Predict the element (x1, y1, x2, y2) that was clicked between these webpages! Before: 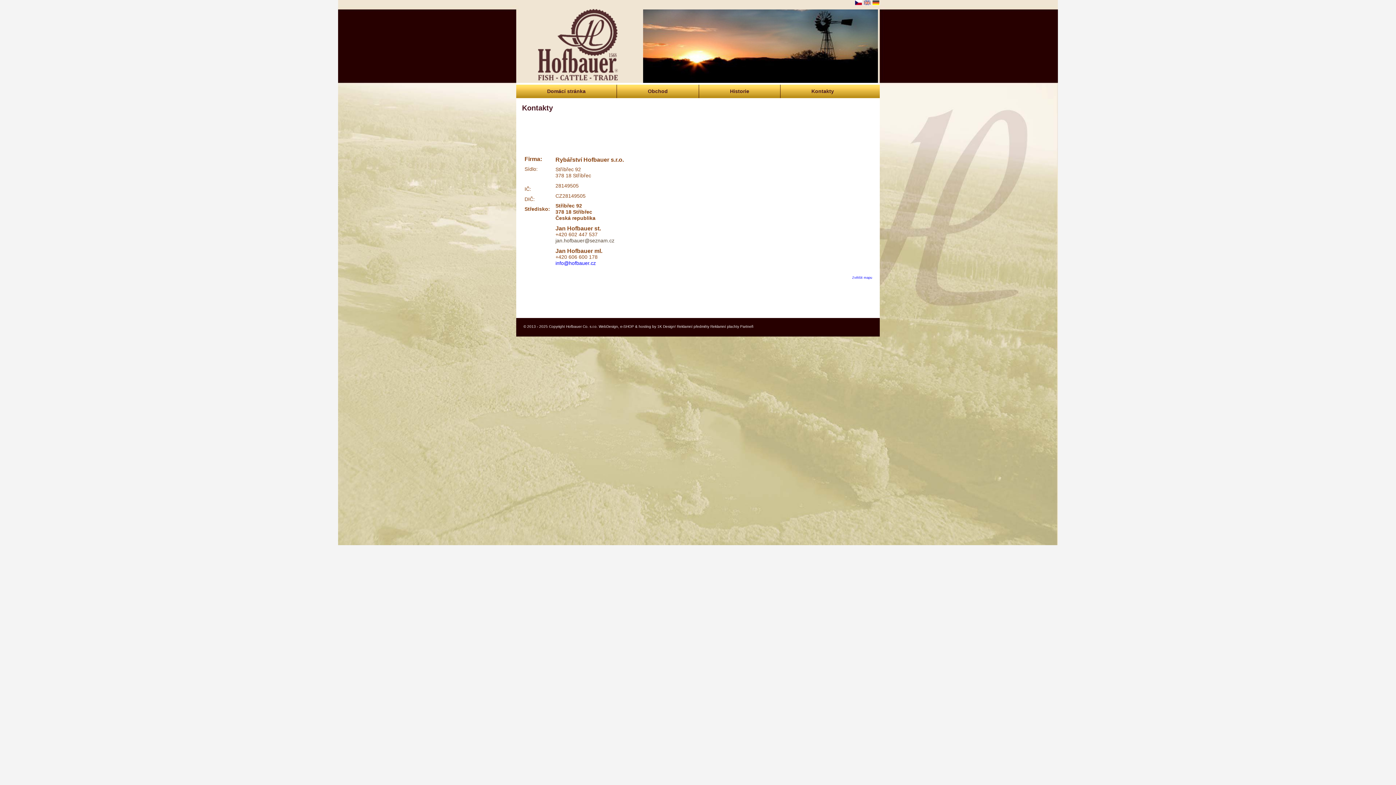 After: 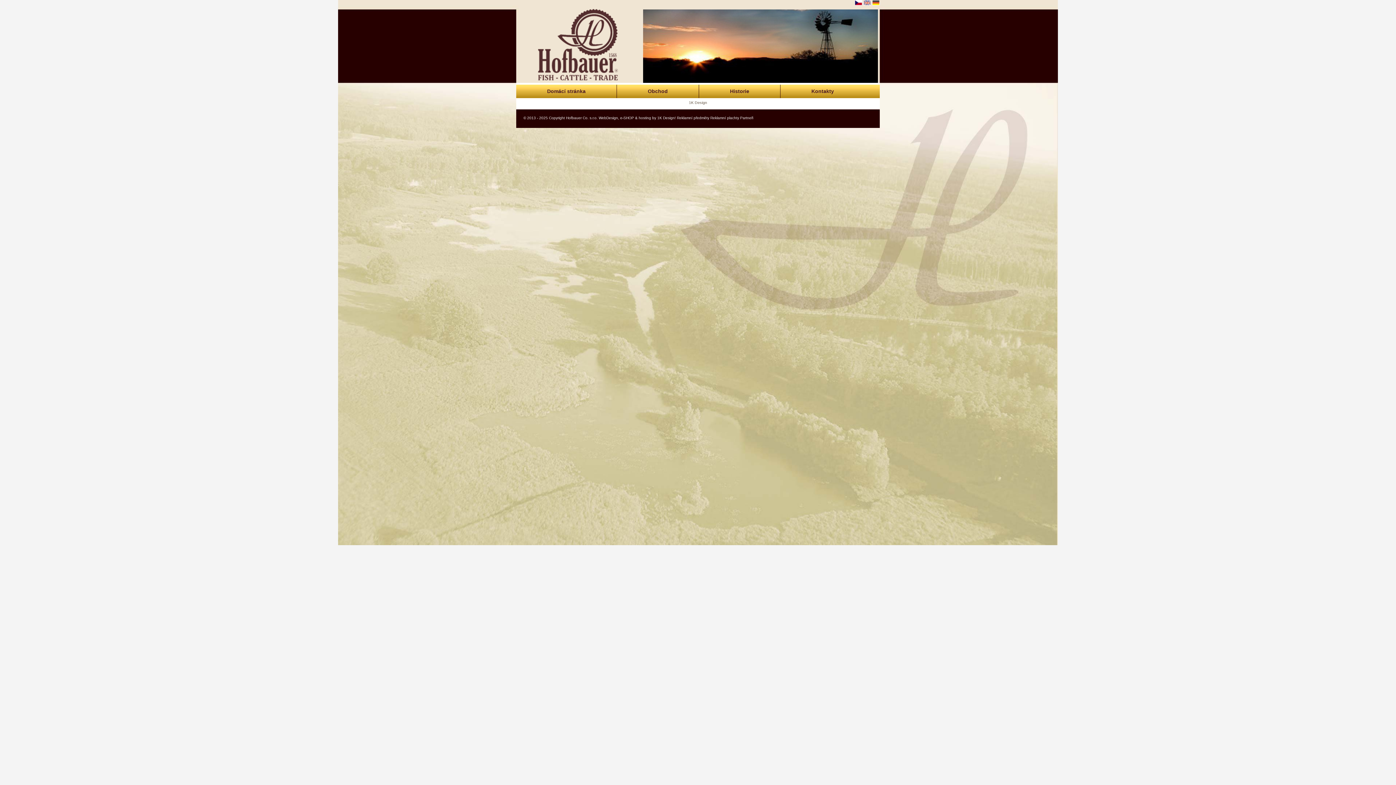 Action: label: Partneři bbox: (740, 324, 753, 329)